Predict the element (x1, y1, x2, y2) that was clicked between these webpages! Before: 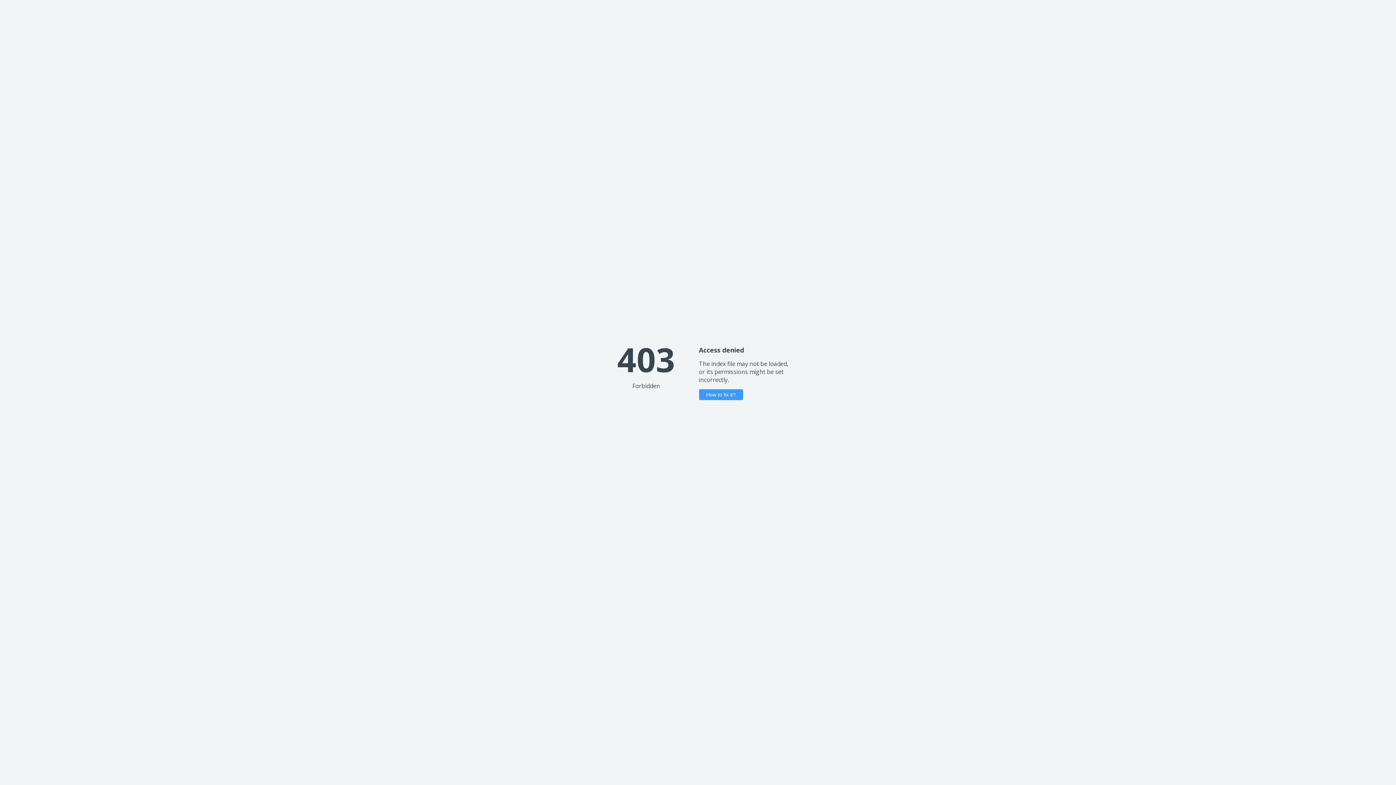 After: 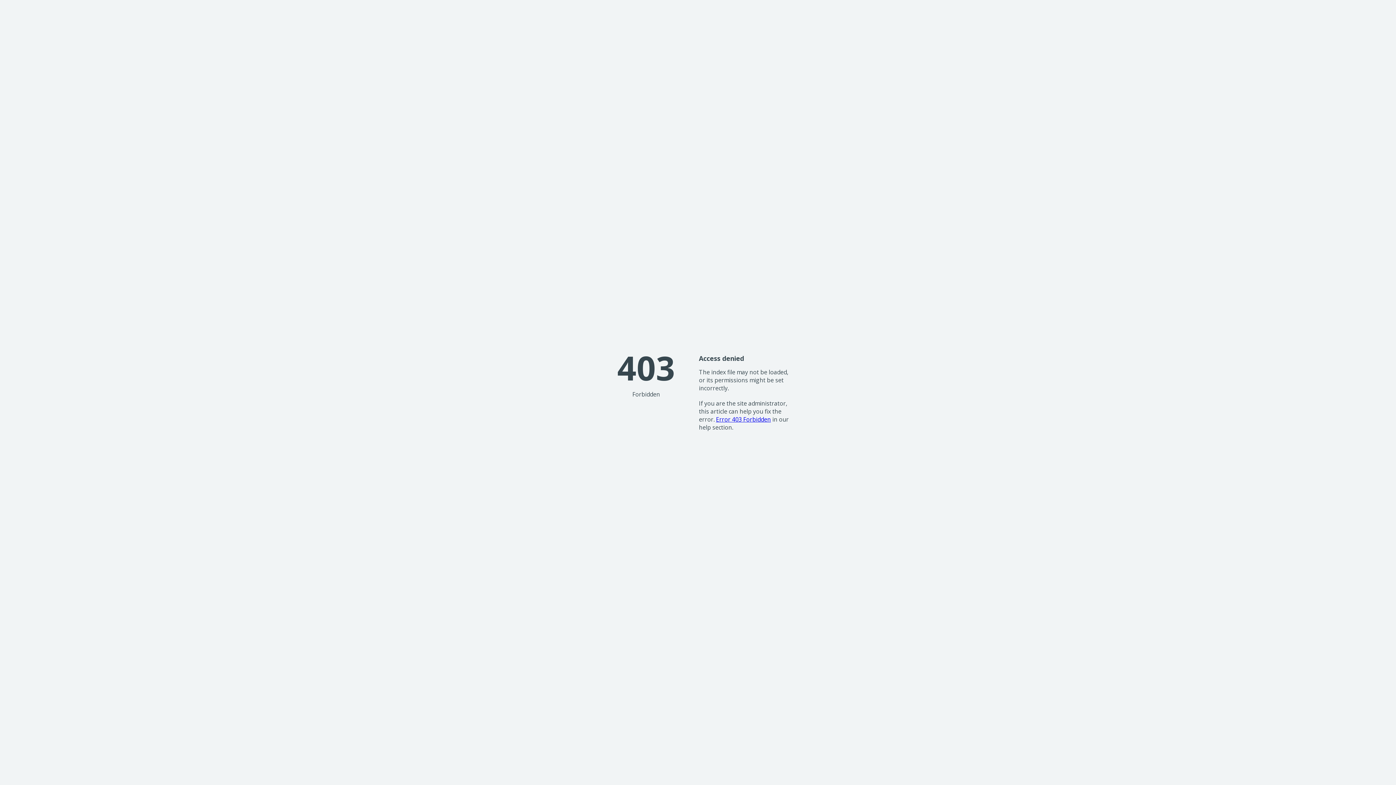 Action: bbox: (699, 389, 743, 400) label: How to fix it?